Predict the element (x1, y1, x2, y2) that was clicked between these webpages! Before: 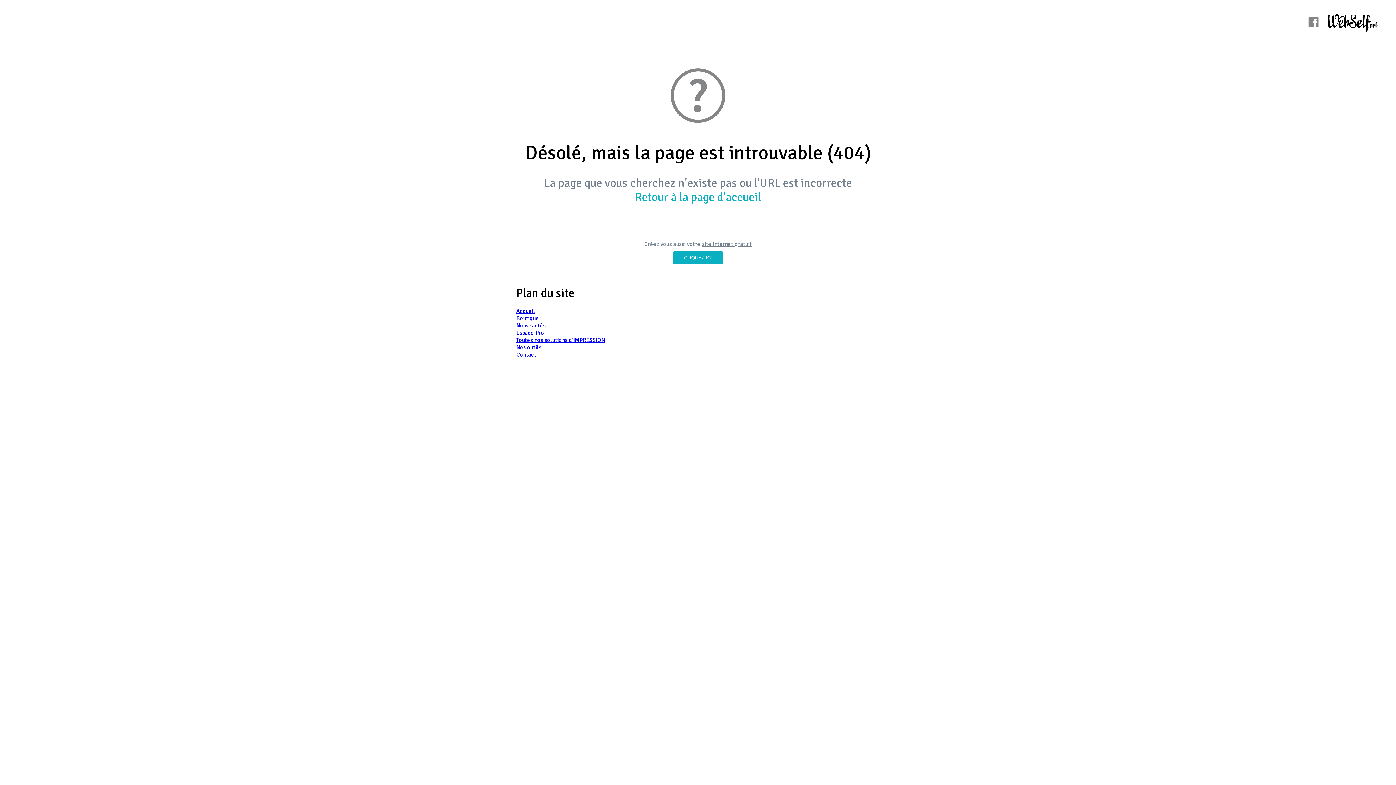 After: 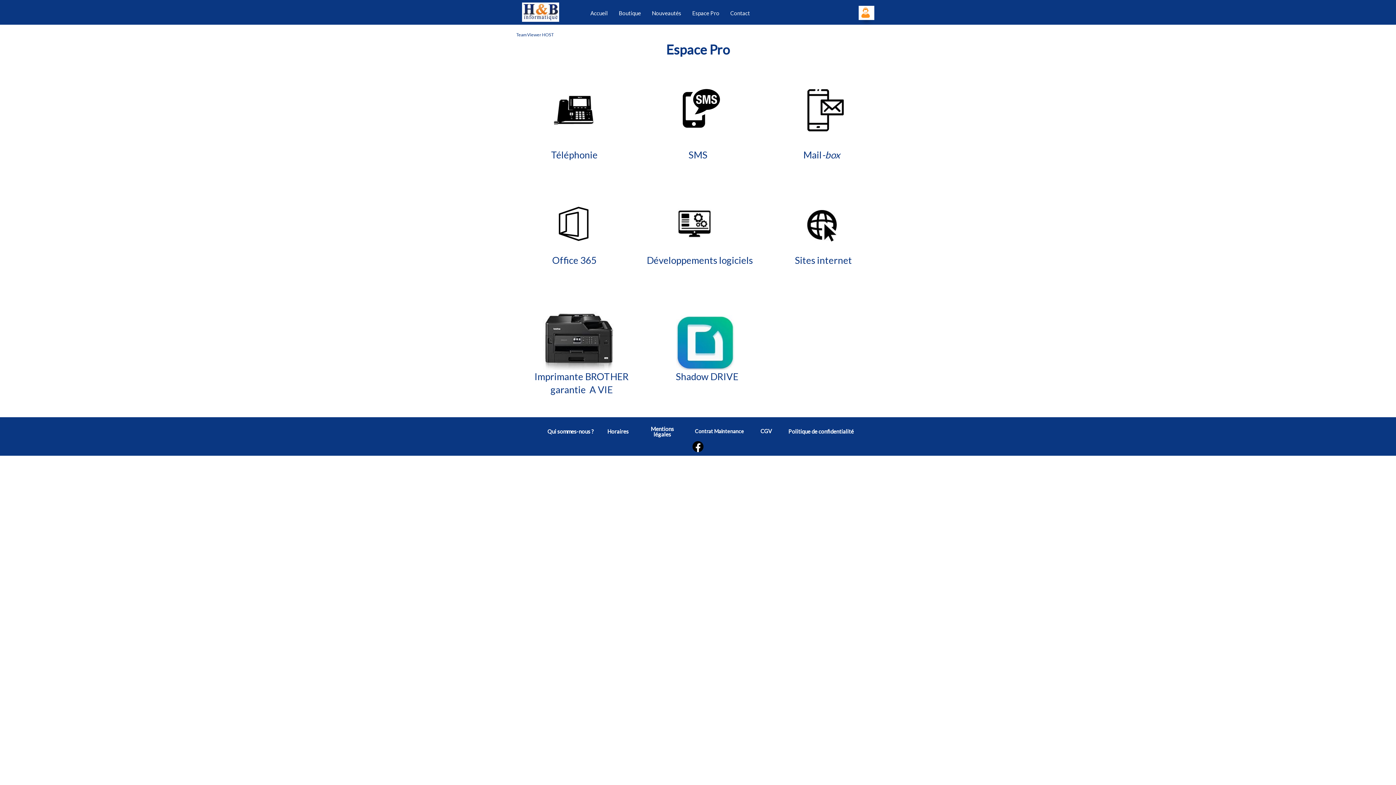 Action: bbox: (516, 344, 541, 351) label: Nos outils